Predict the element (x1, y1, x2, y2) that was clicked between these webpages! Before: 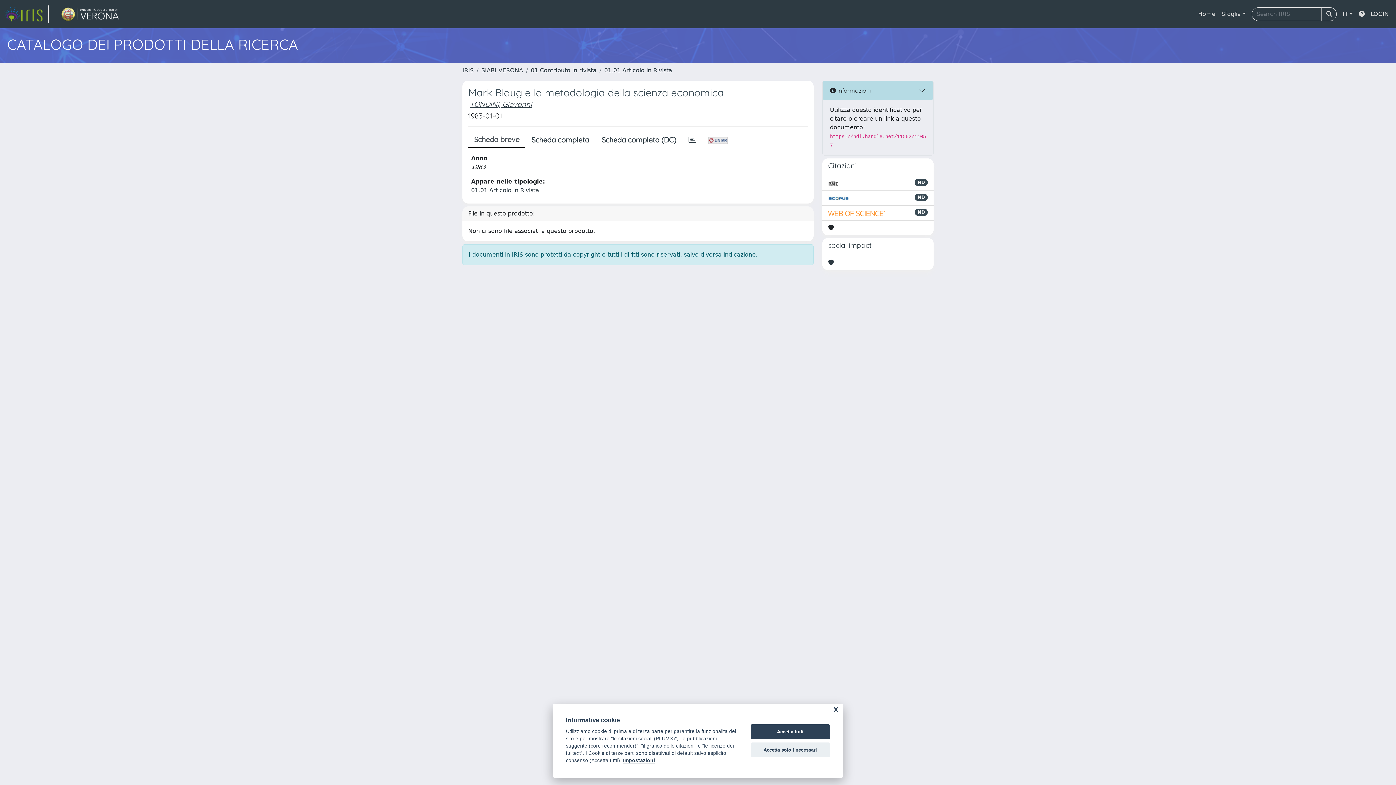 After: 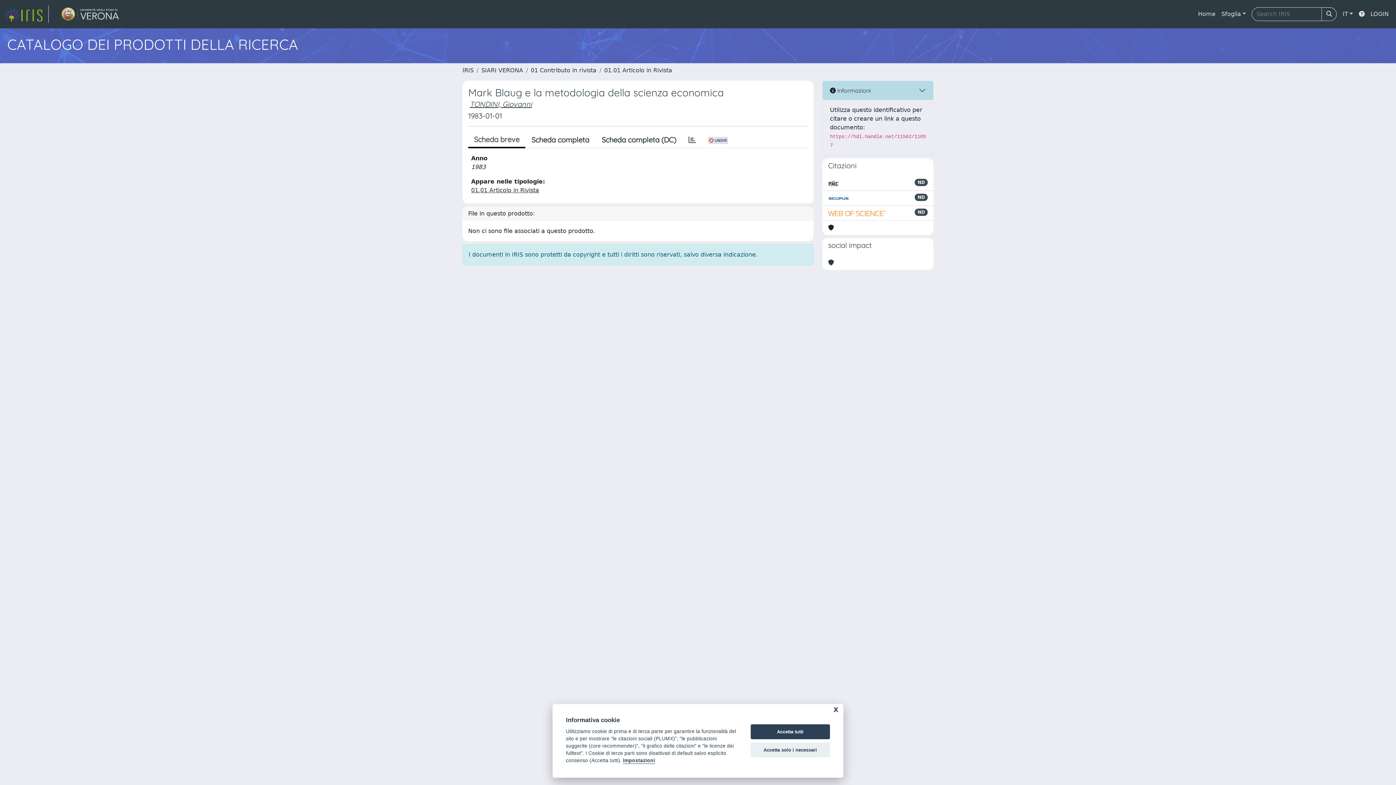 Action: label: Scheda breve bbox: (468, 132, 525, 148)